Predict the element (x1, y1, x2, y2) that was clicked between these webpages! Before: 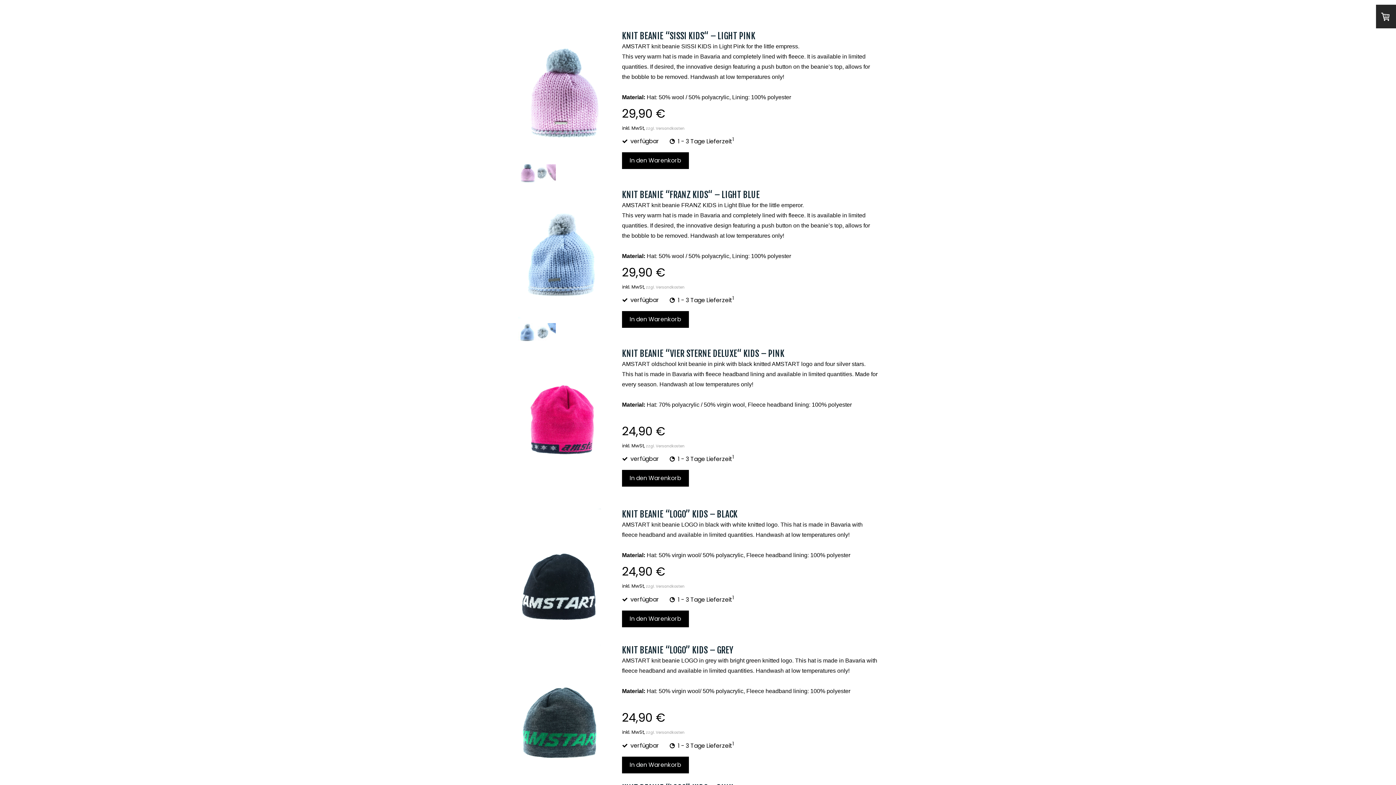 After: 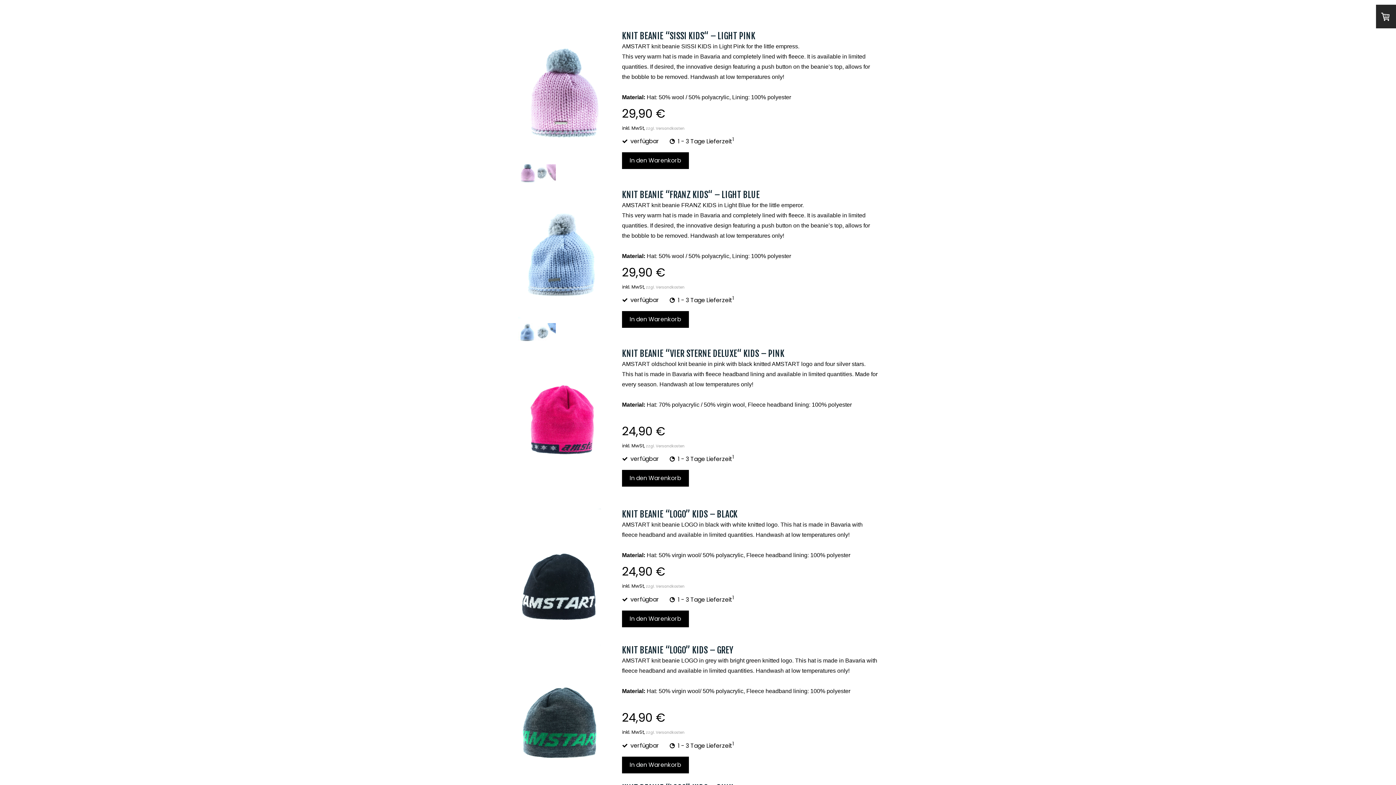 Action: bbox: (518, 176, 536, 184)